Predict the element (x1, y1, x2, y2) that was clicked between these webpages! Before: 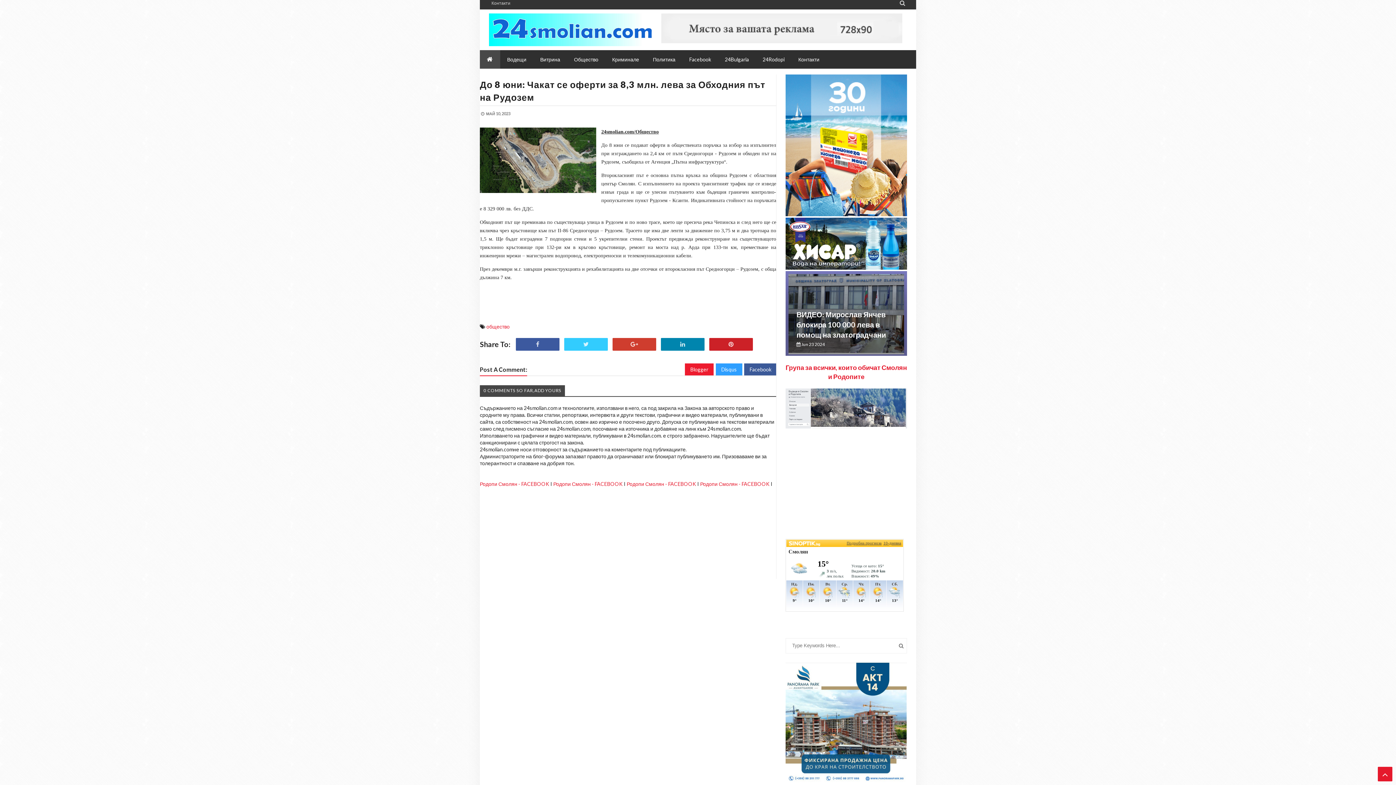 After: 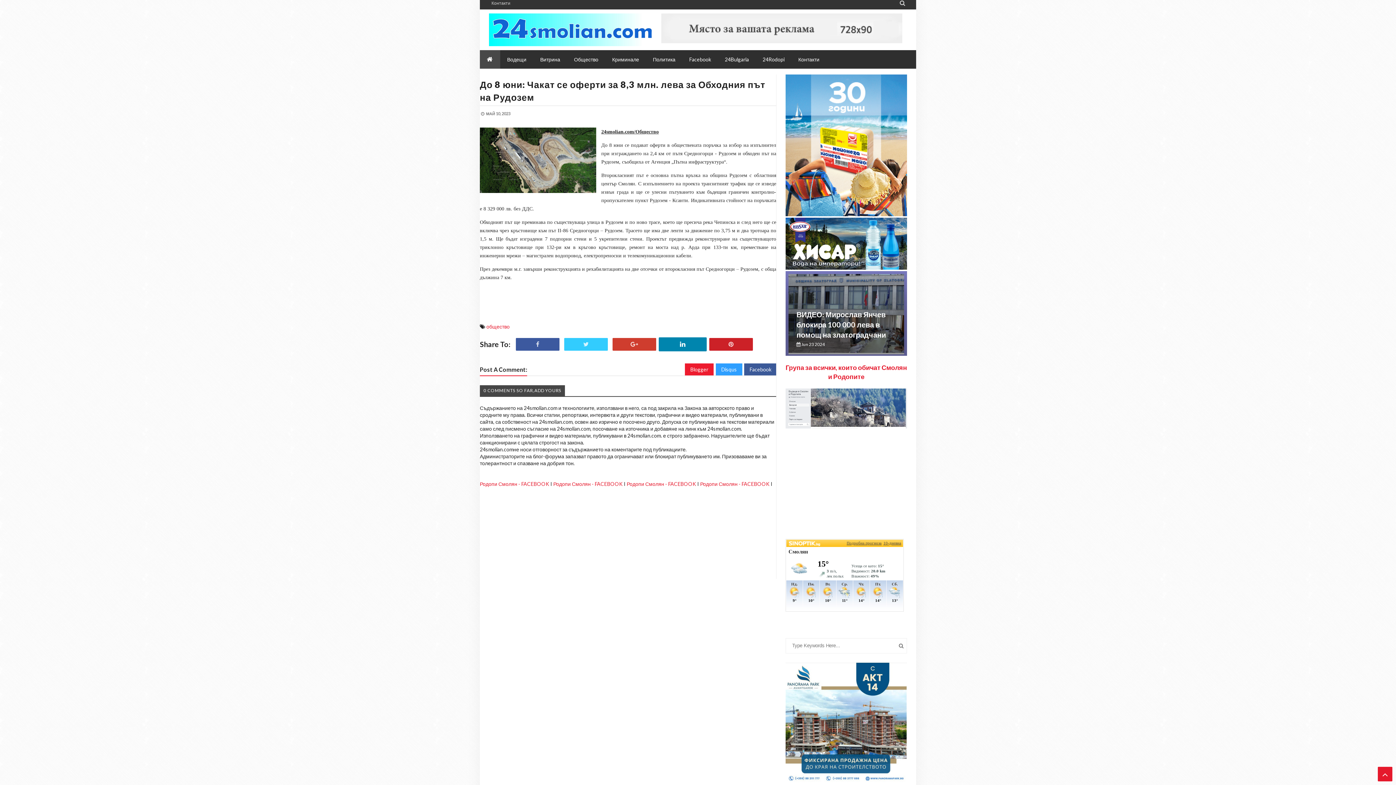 Action: bbox: (661, 341, 704, 347)